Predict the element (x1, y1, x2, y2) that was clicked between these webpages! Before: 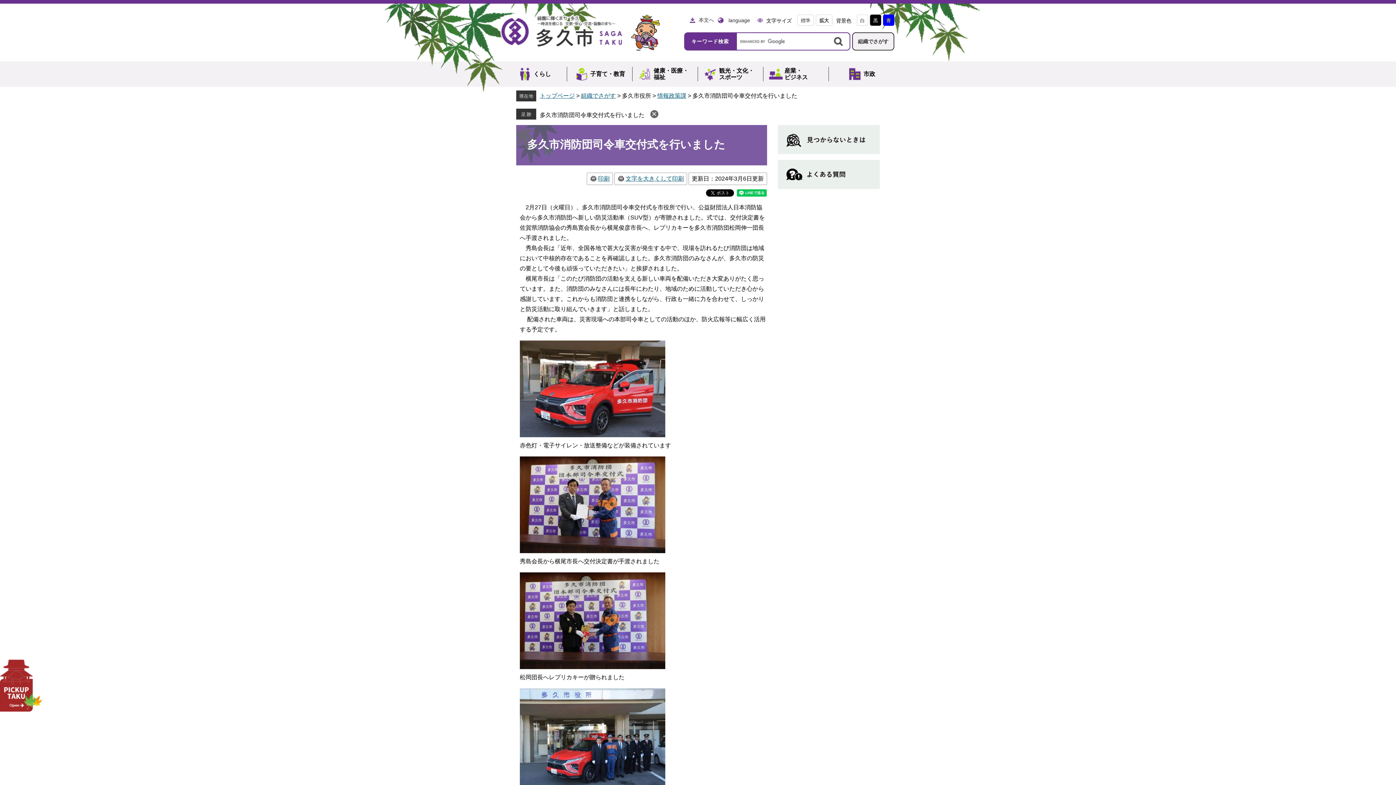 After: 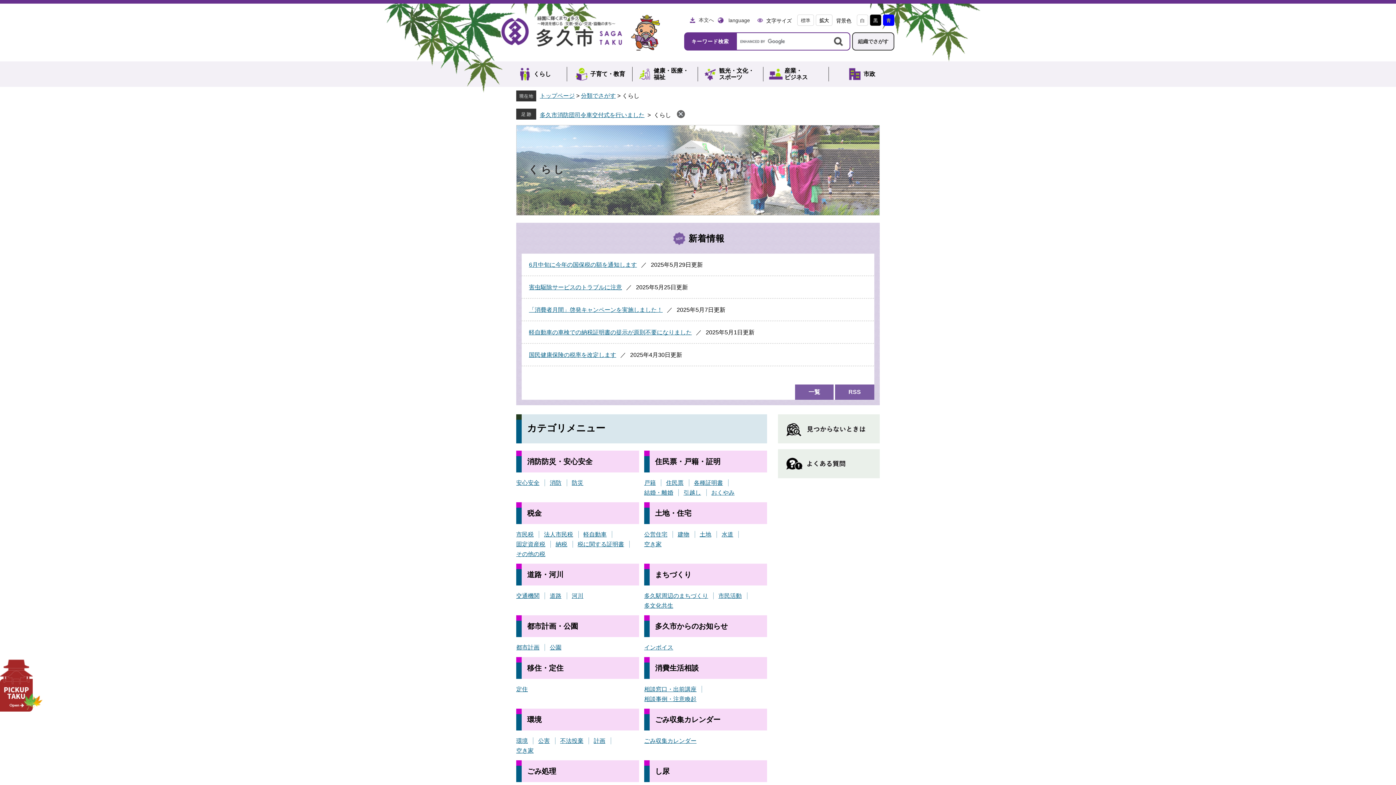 Action: bbox: (505, 65, 563, 83) label: くらし